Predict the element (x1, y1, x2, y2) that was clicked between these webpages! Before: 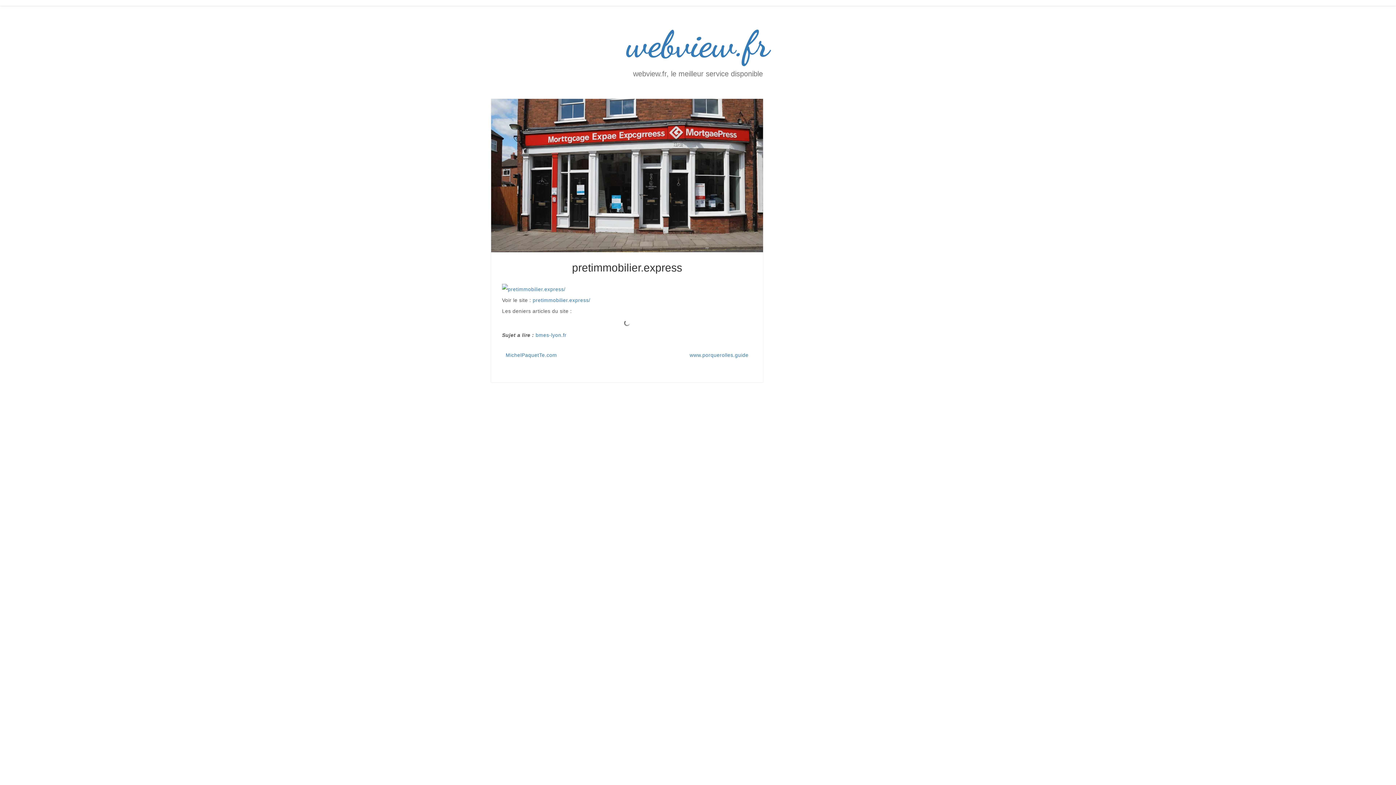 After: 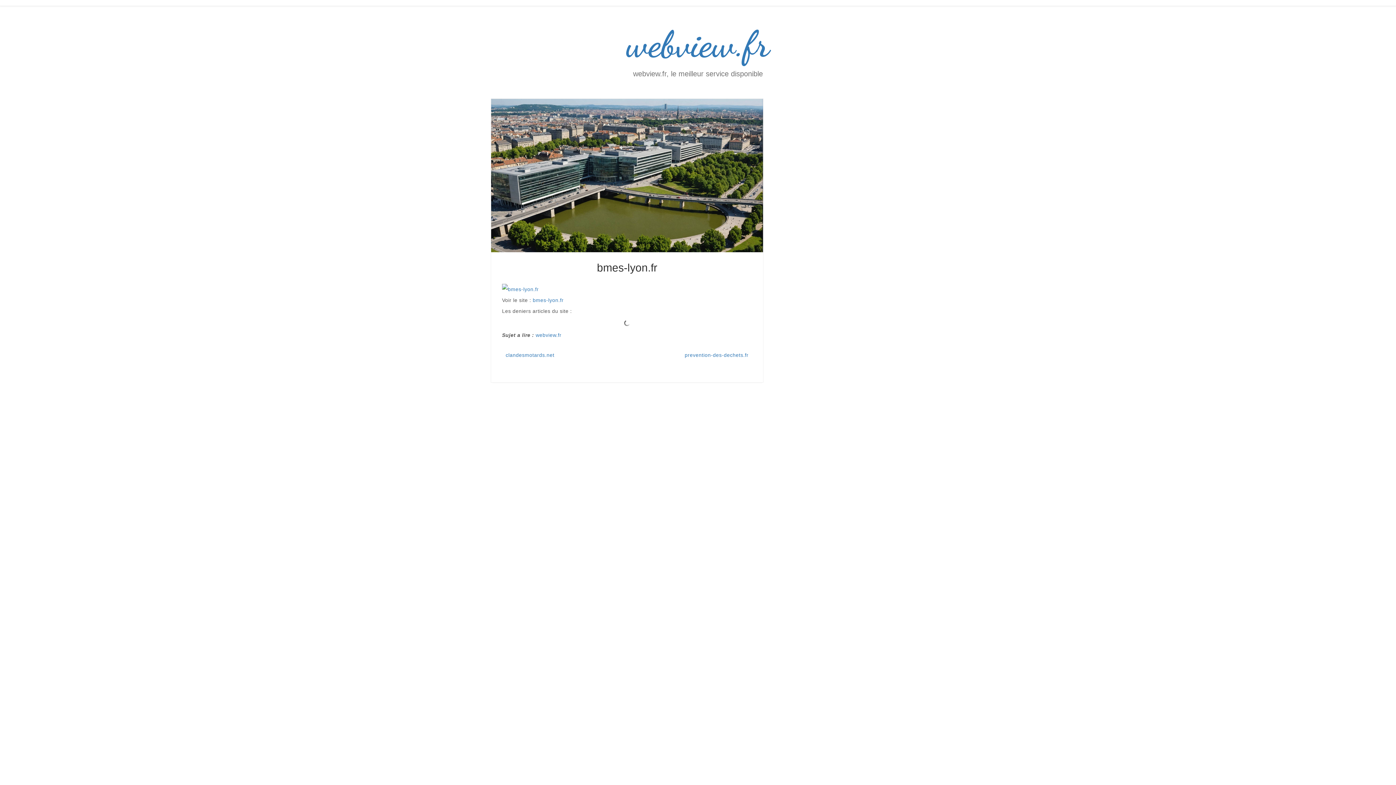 Action: bbox: (535, 332, 566, 338) label: bmes-lyon.fr